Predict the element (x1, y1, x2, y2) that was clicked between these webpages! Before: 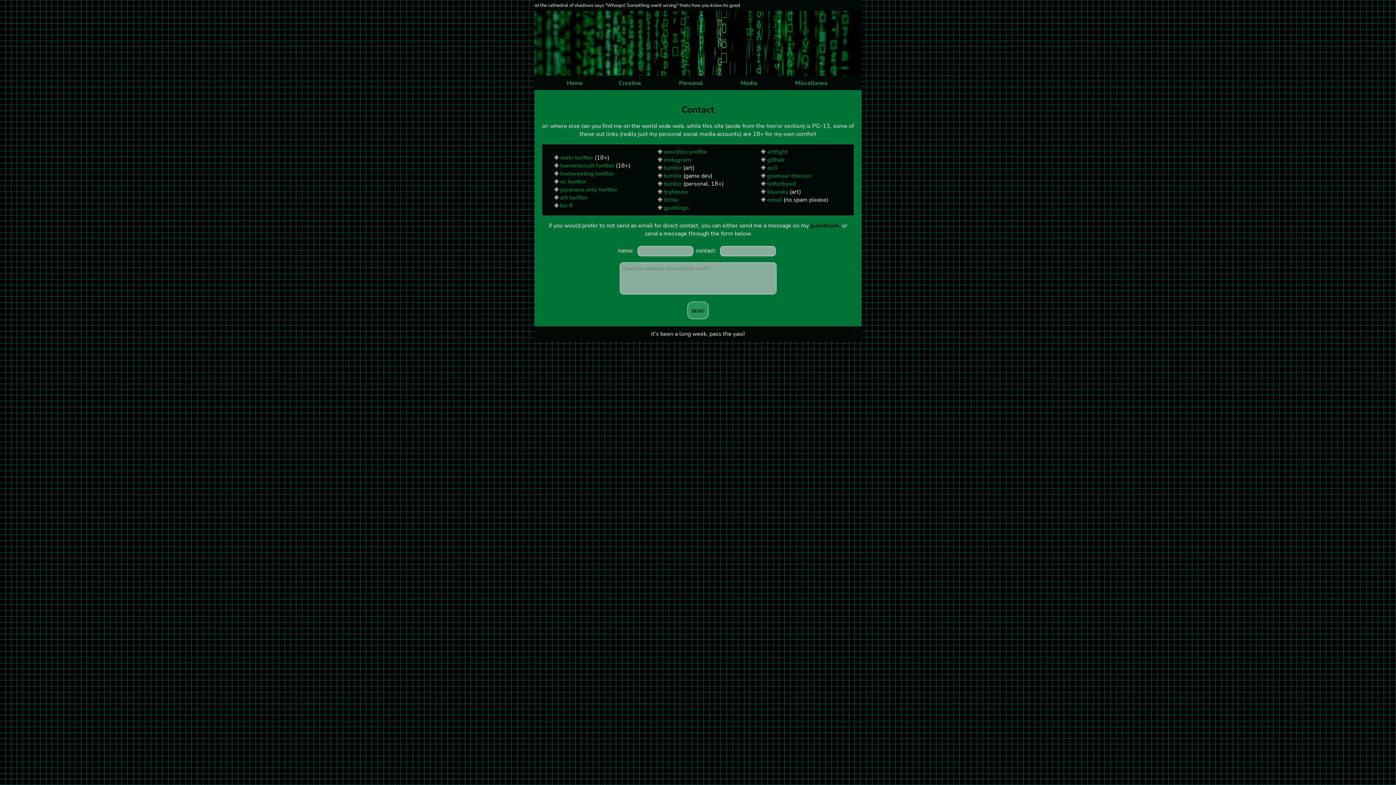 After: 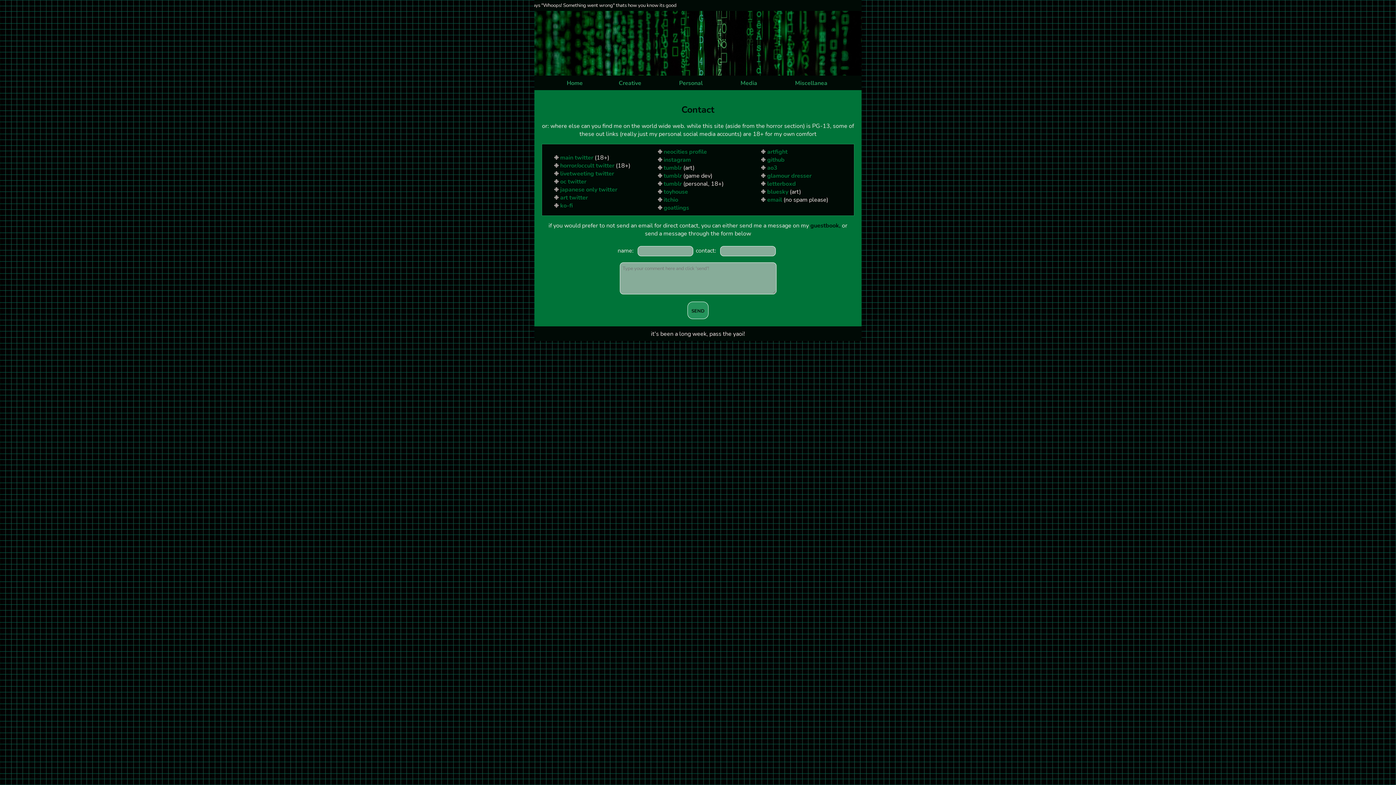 Action: bbox: (767, 147, 787, 155) label: artfight